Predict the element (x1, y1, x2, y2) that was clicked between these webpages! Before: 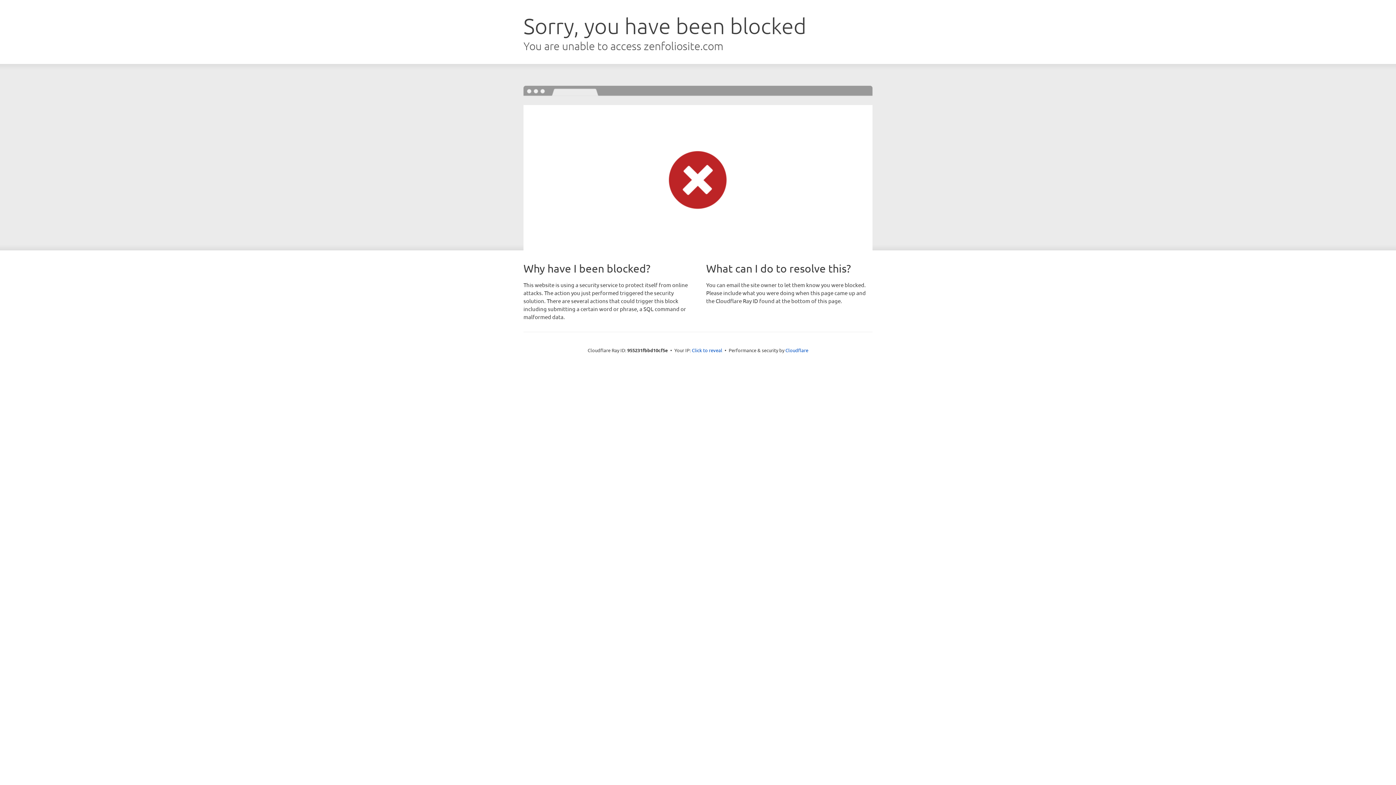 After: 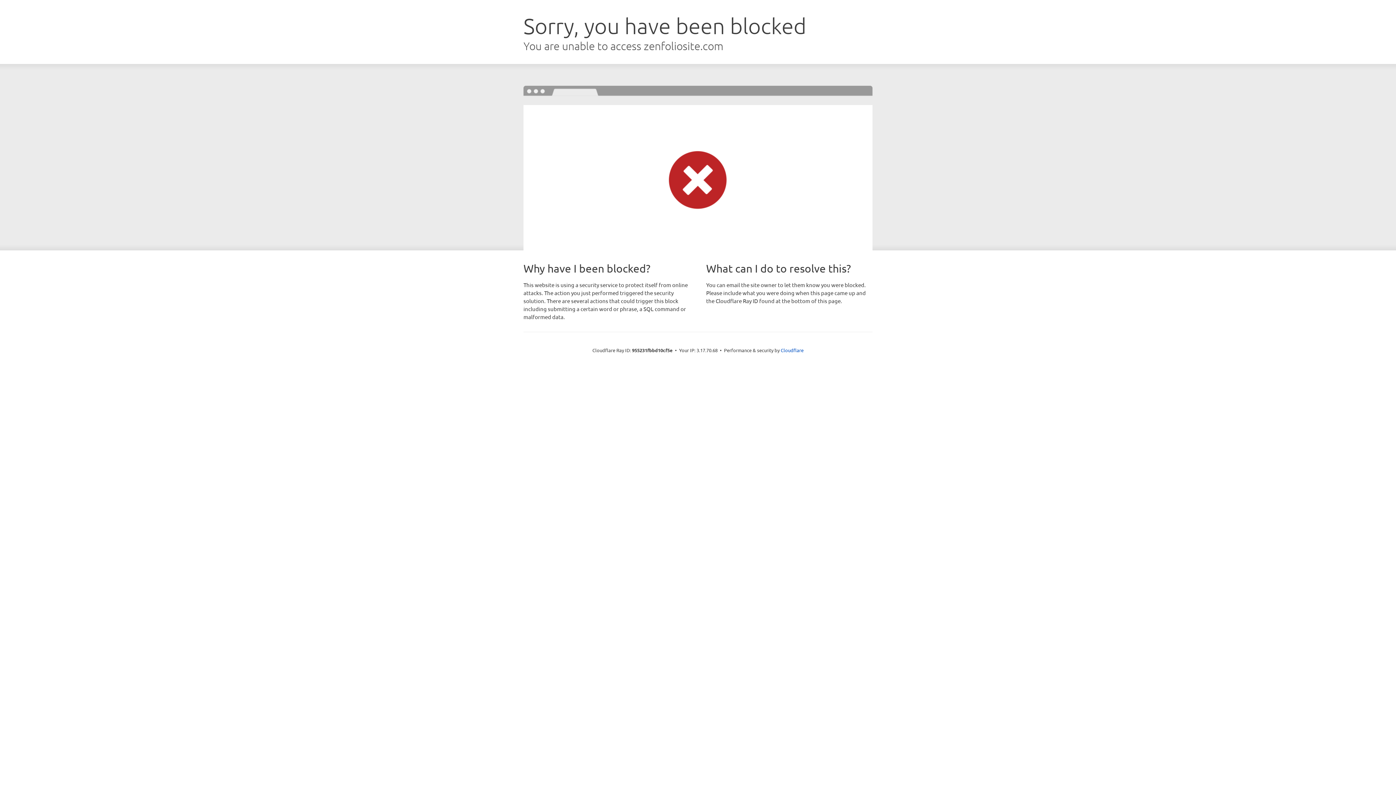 Action: label: Click to reveal bbox: (692, 346, 722, 353)